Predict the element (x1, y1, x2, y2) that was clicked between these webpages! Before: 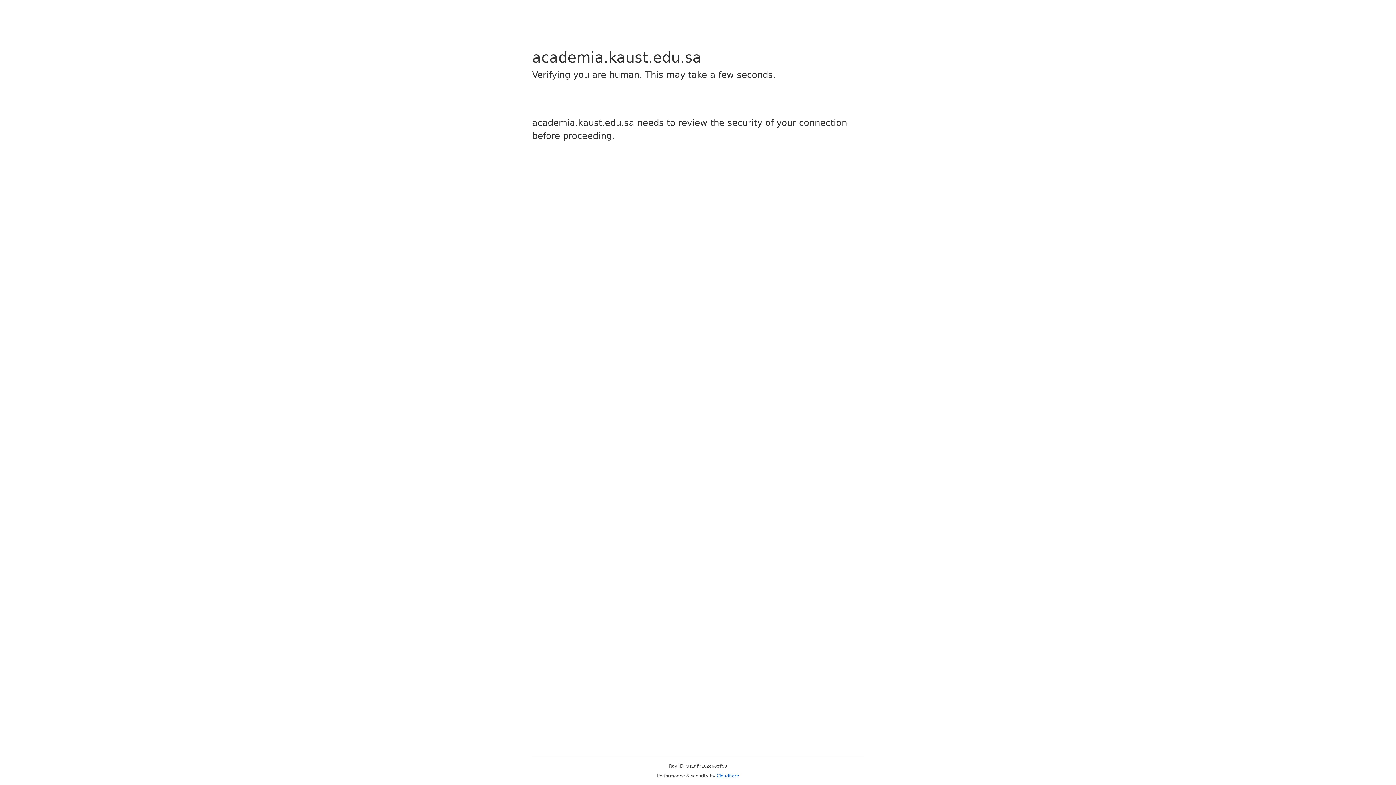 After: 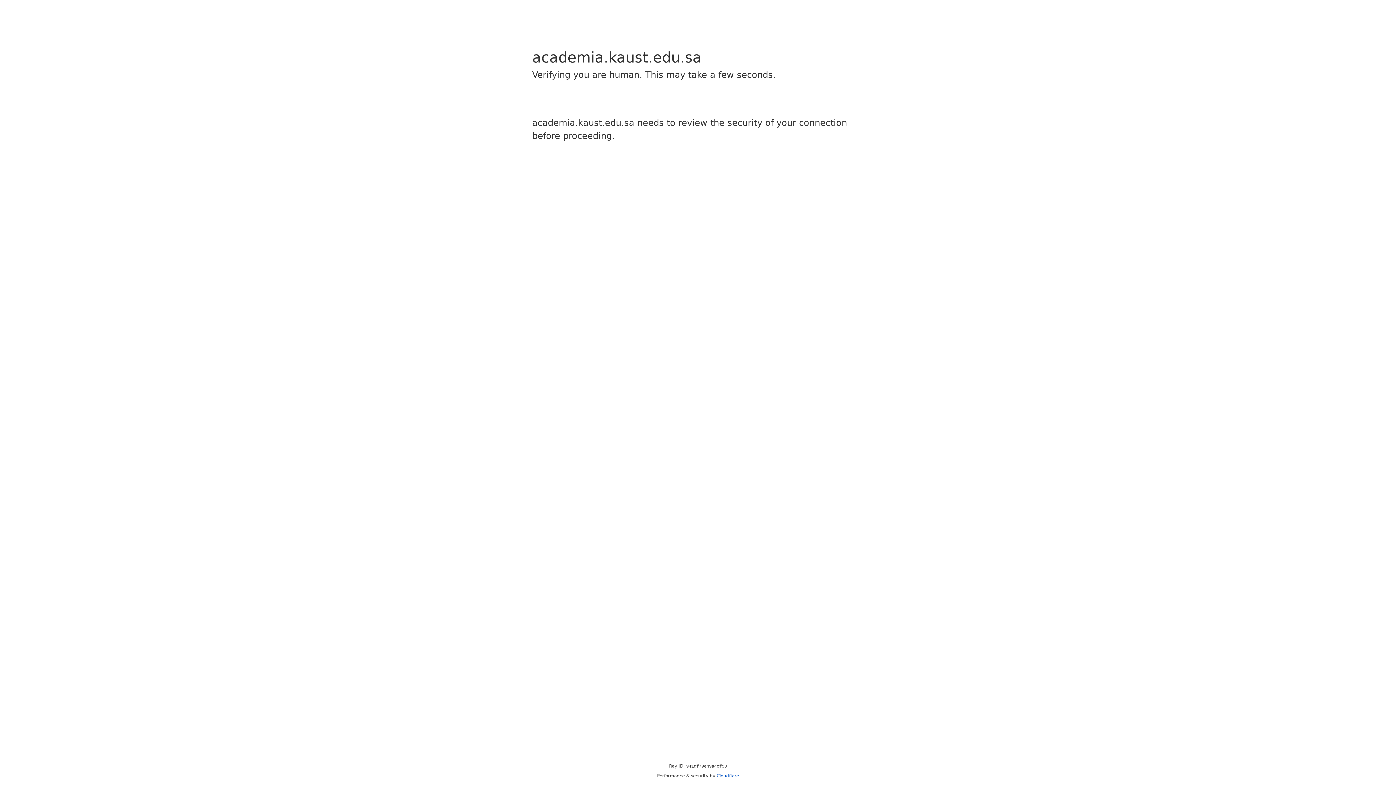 Action: label: Cloudflare bbox: (716, 773, 739, 778)